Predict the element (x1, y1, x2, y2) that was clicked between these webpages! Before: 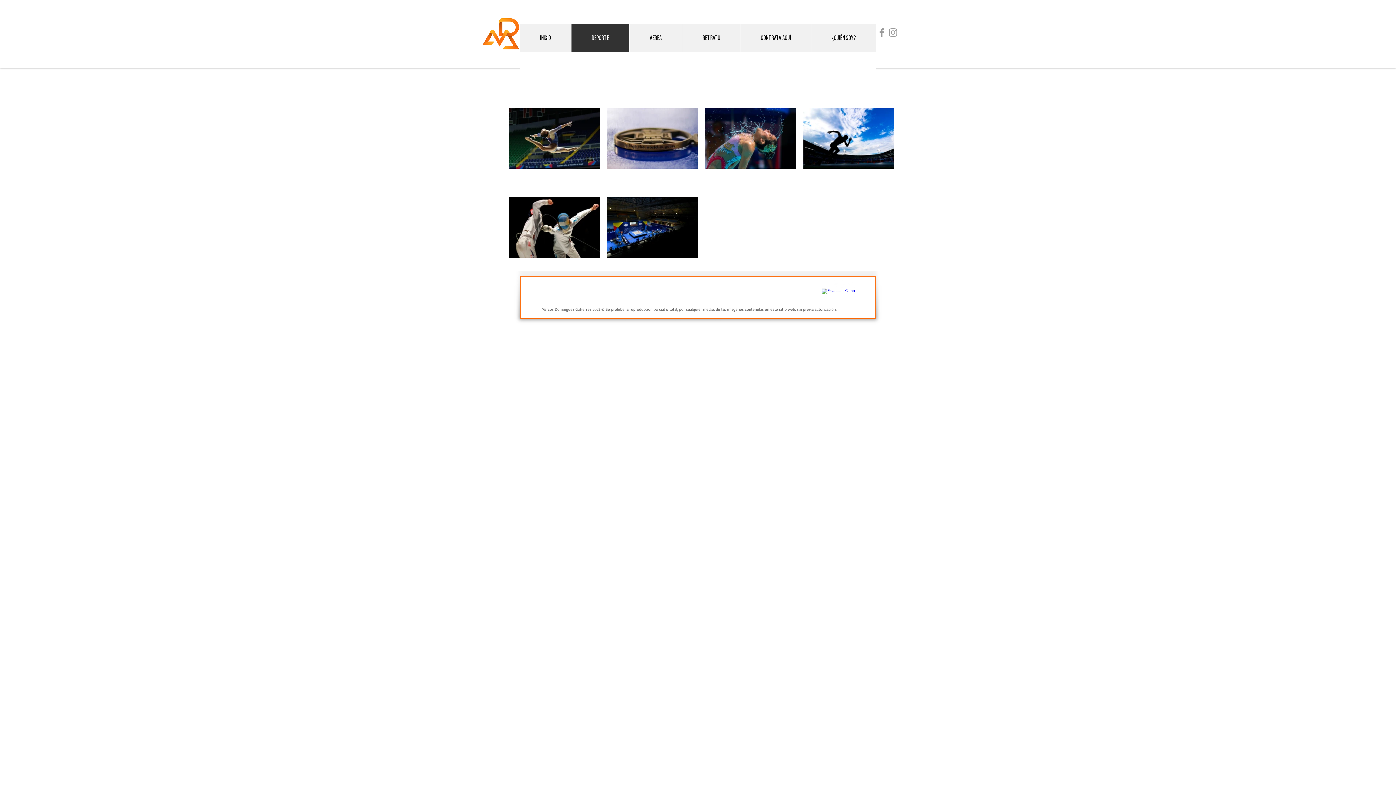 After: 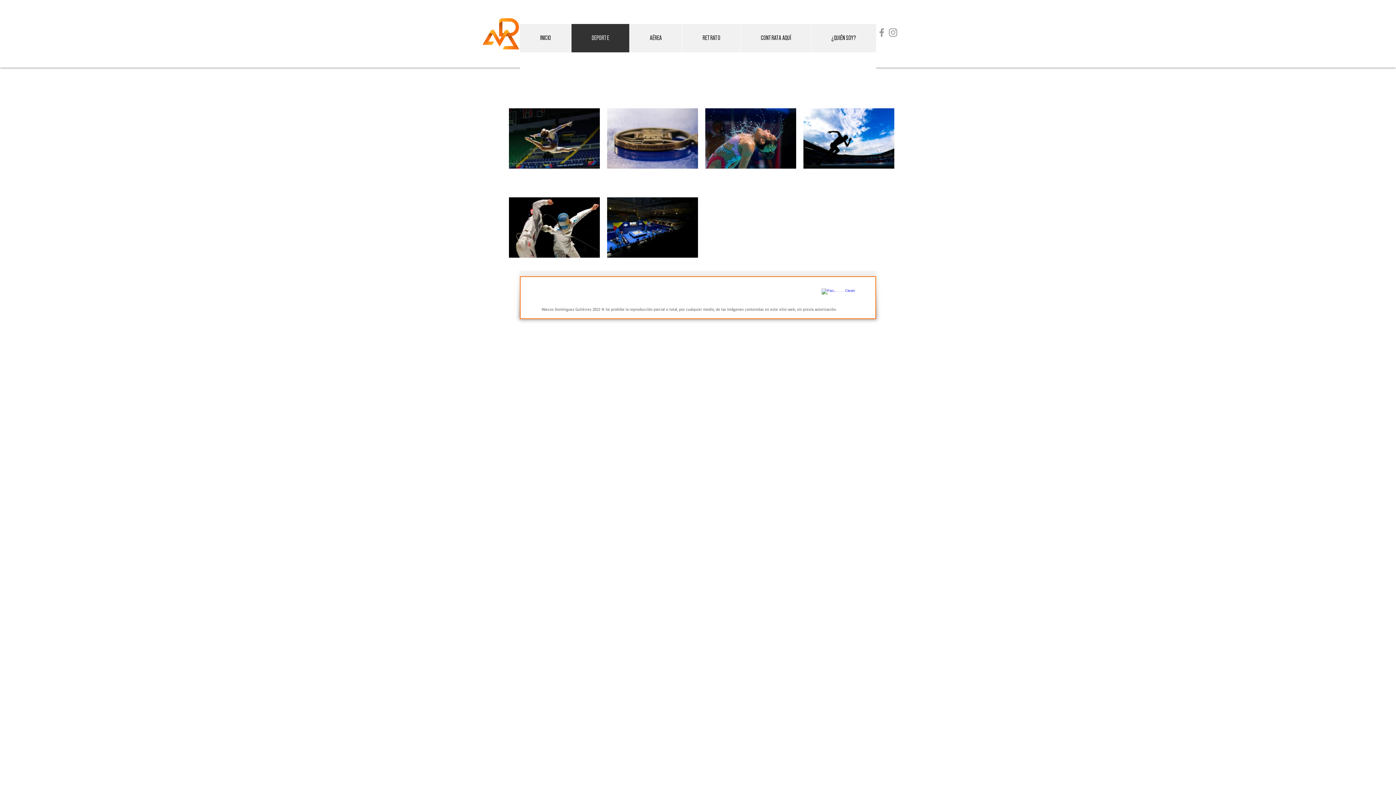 Action: bbox: (833, 280, 845, 292) label: Instagram Clean